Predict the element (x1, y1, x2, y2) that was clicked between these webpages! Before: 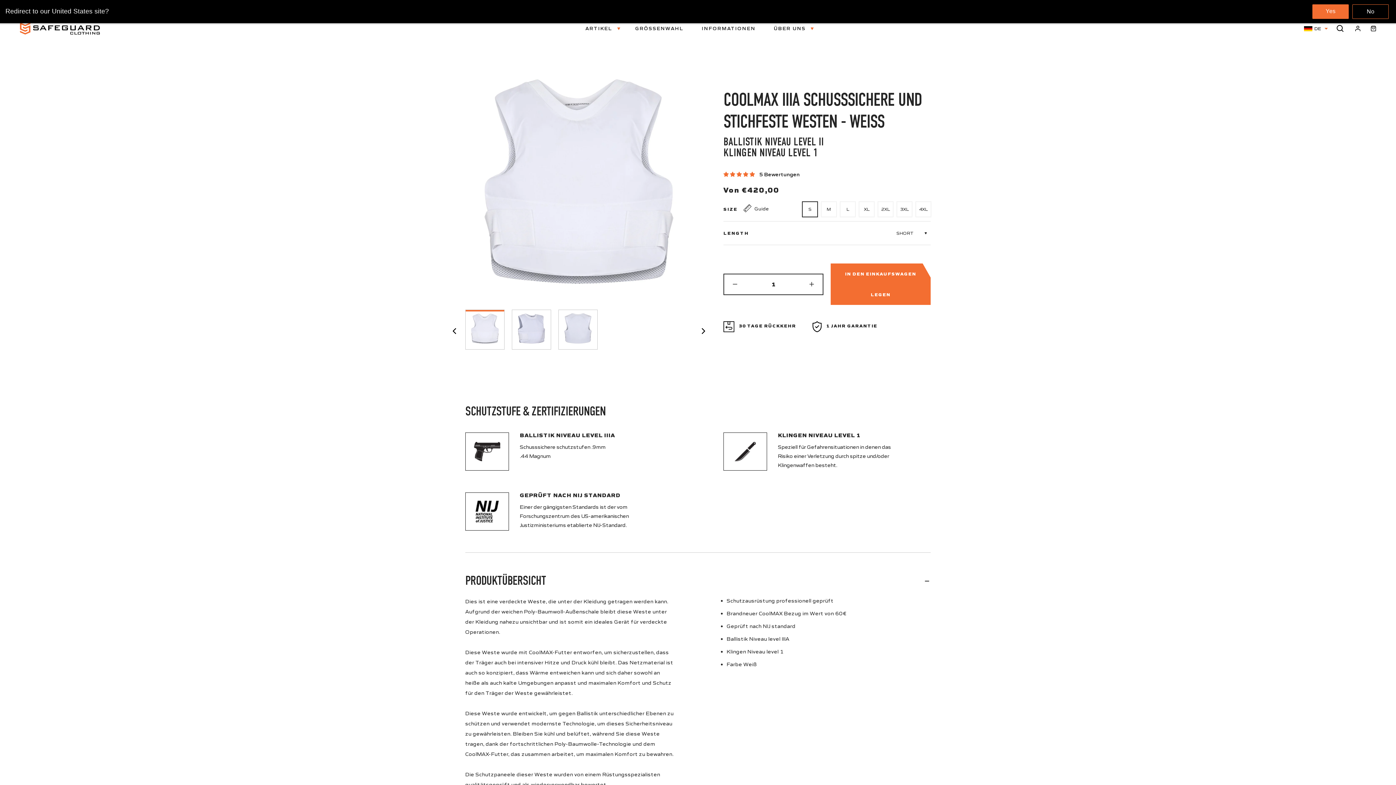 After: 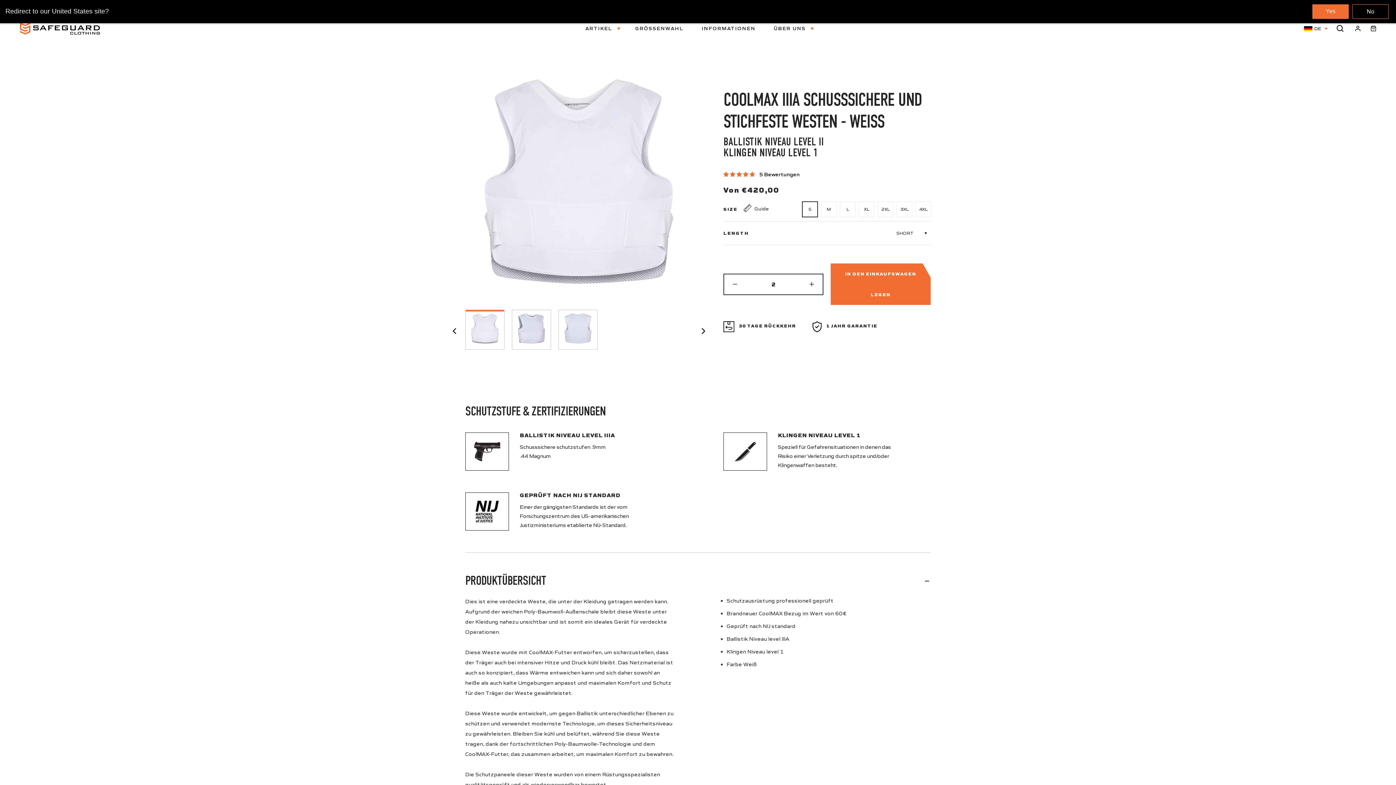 Action: bbox: (800, 273, 823, 295) label: Artikelmenge um eins erhöhen